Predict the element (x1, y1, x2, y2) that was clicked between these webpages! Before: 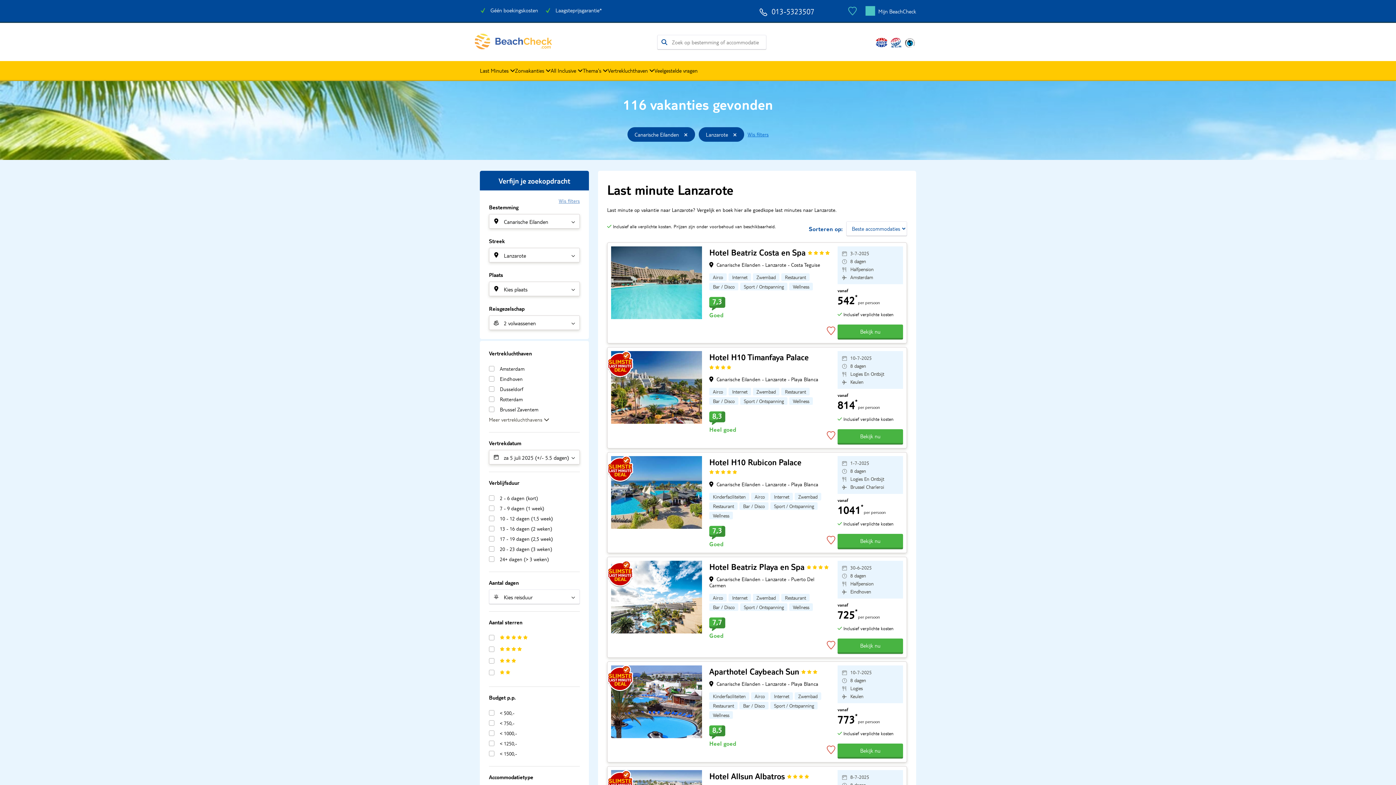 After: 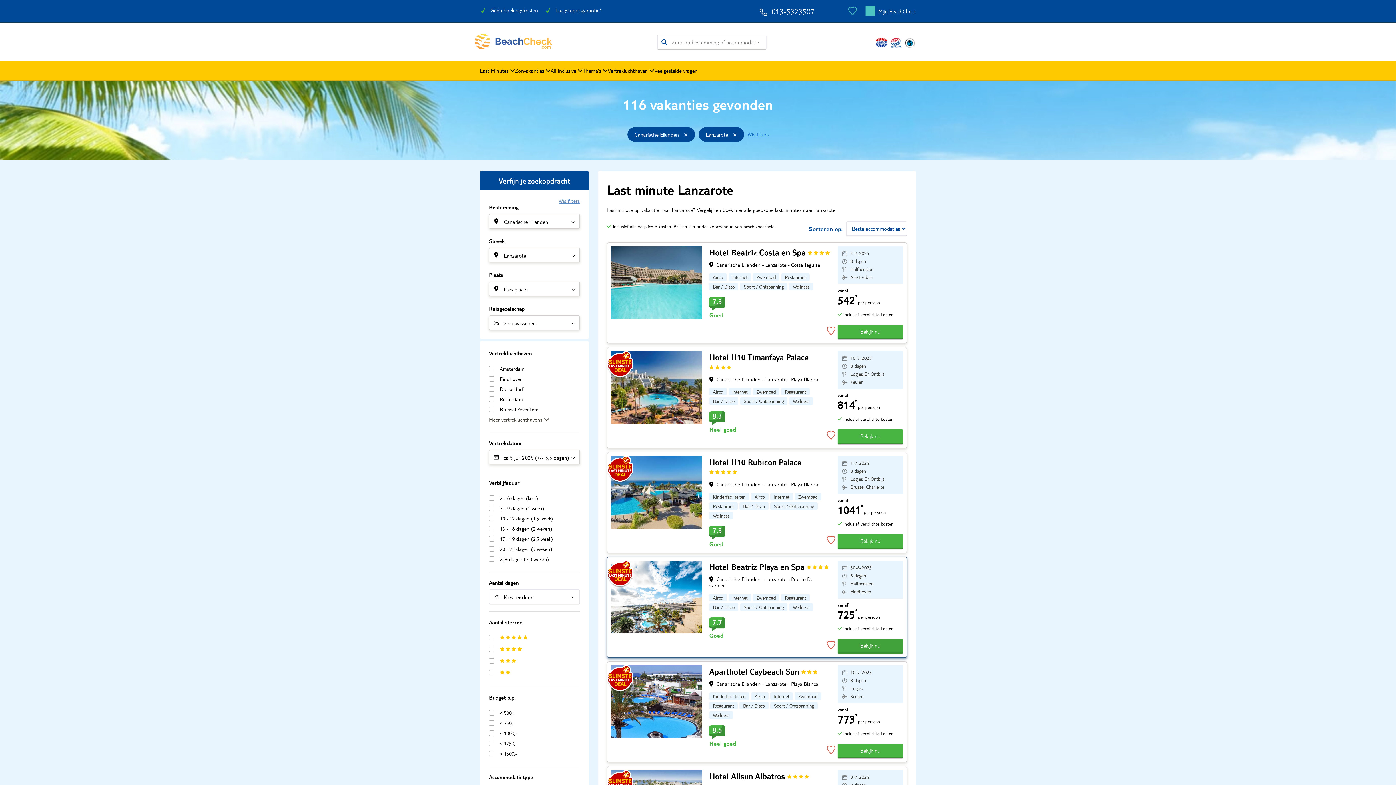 Action: label: Bekijk nu bbox: (837, 639, 903, 654)